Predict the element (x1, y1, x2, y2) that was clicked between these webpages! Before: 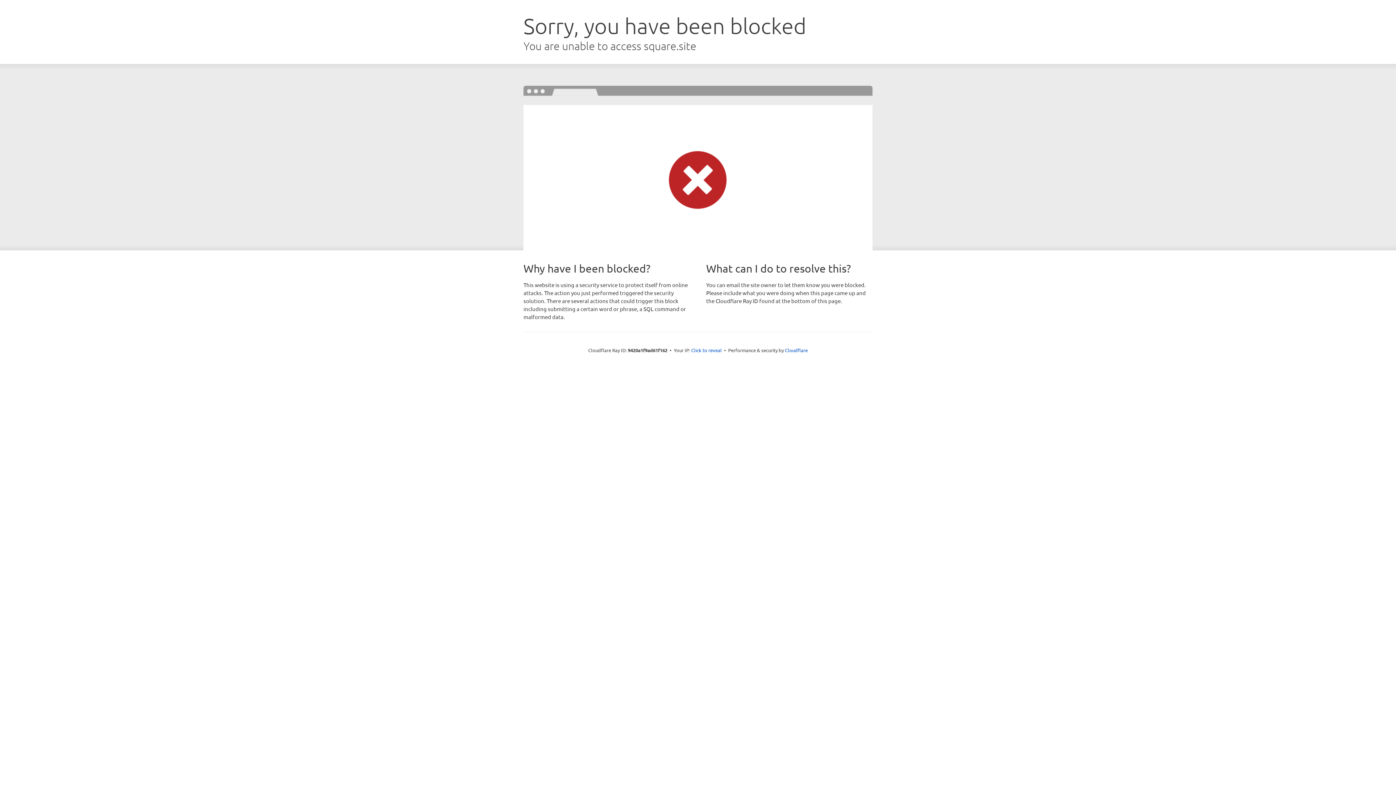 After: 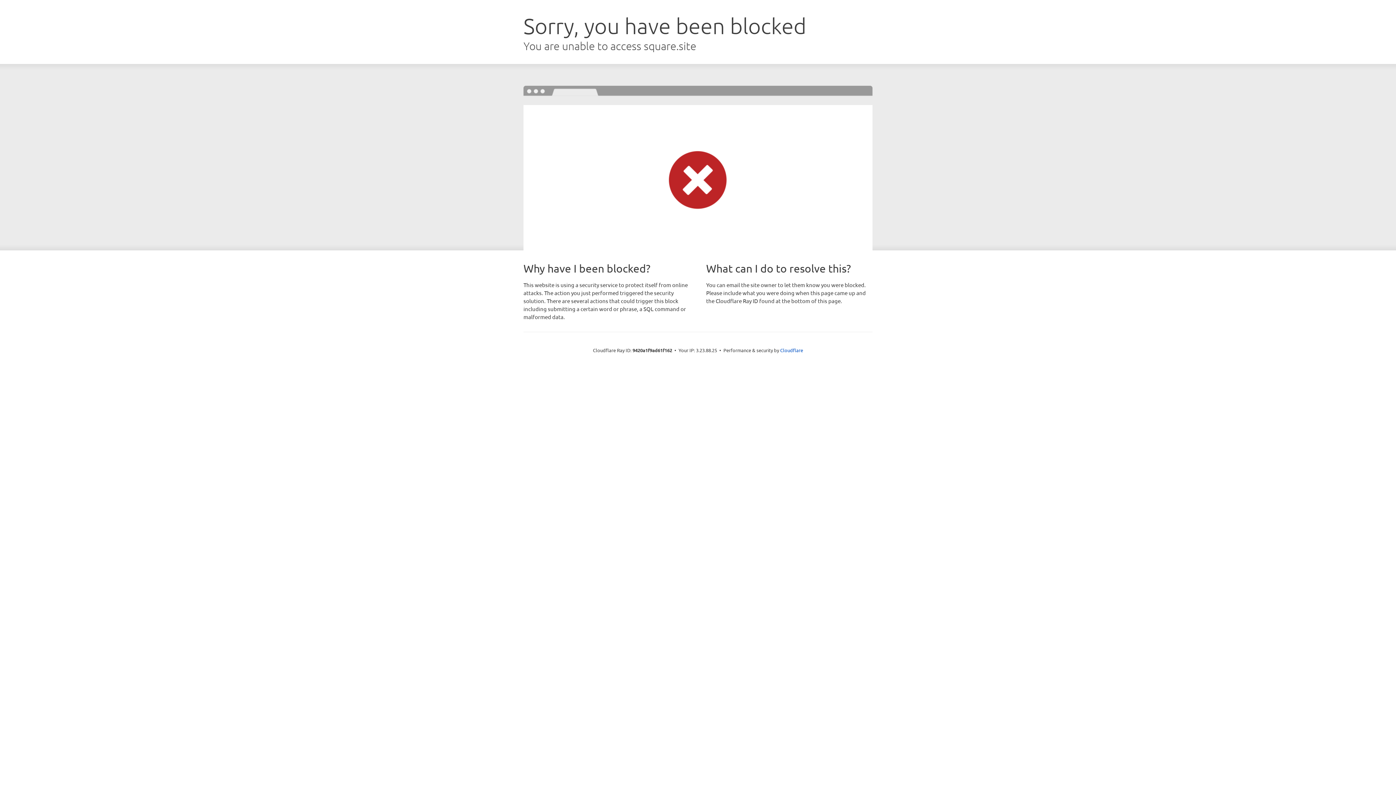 Action: bbox: (691, 346, 722, 353) label: Click to reveal